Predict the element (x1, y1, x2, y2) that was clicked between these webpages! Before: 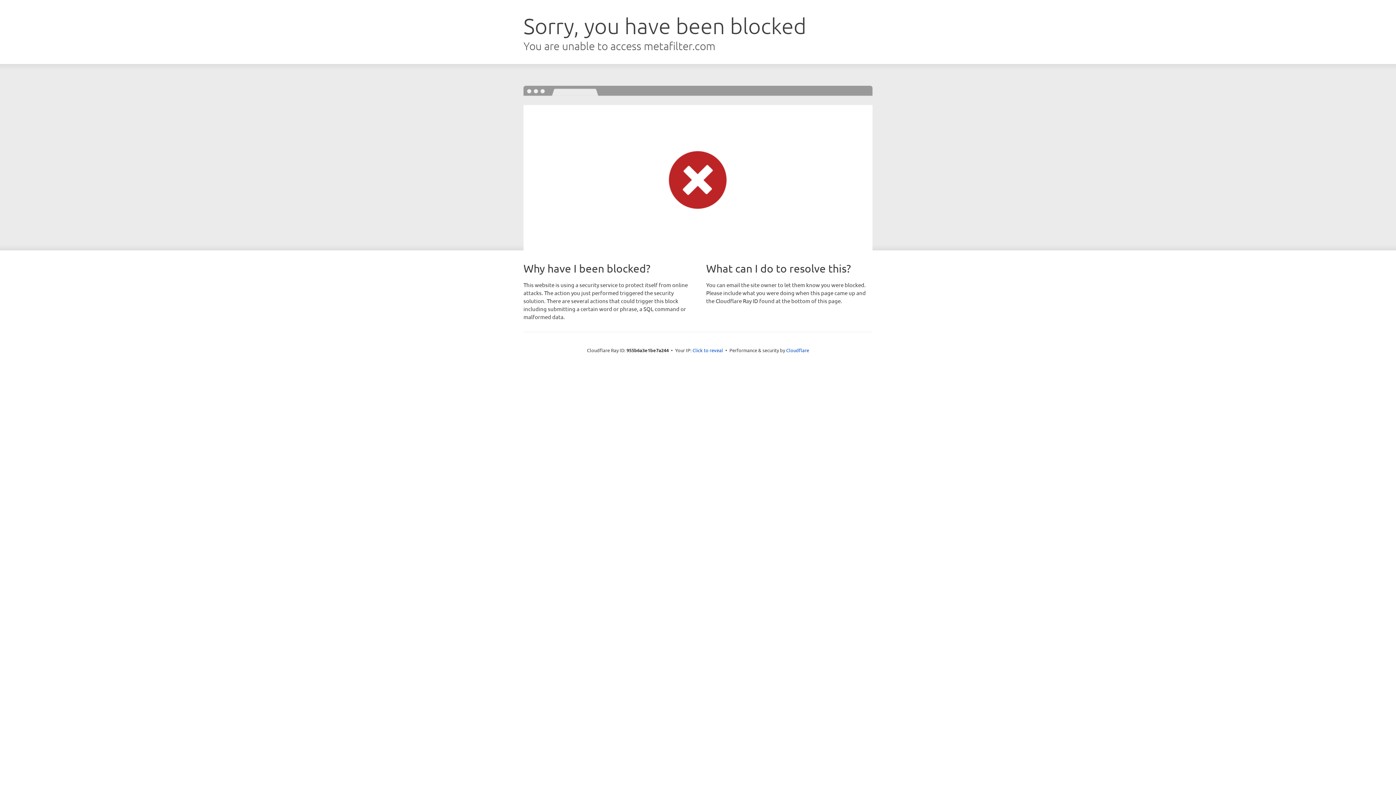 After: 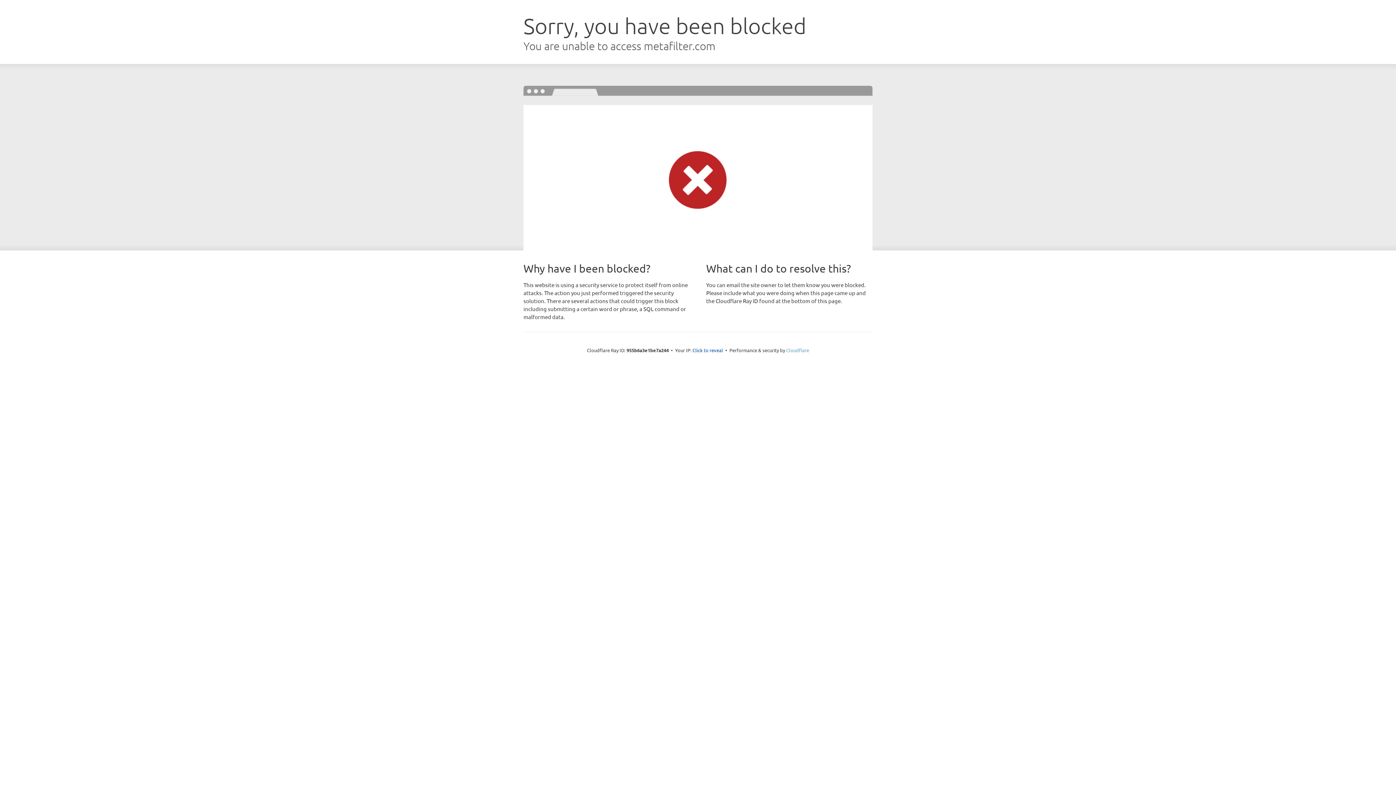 Action: label: Cloudflare bbox: (786, 347, 809, 353)